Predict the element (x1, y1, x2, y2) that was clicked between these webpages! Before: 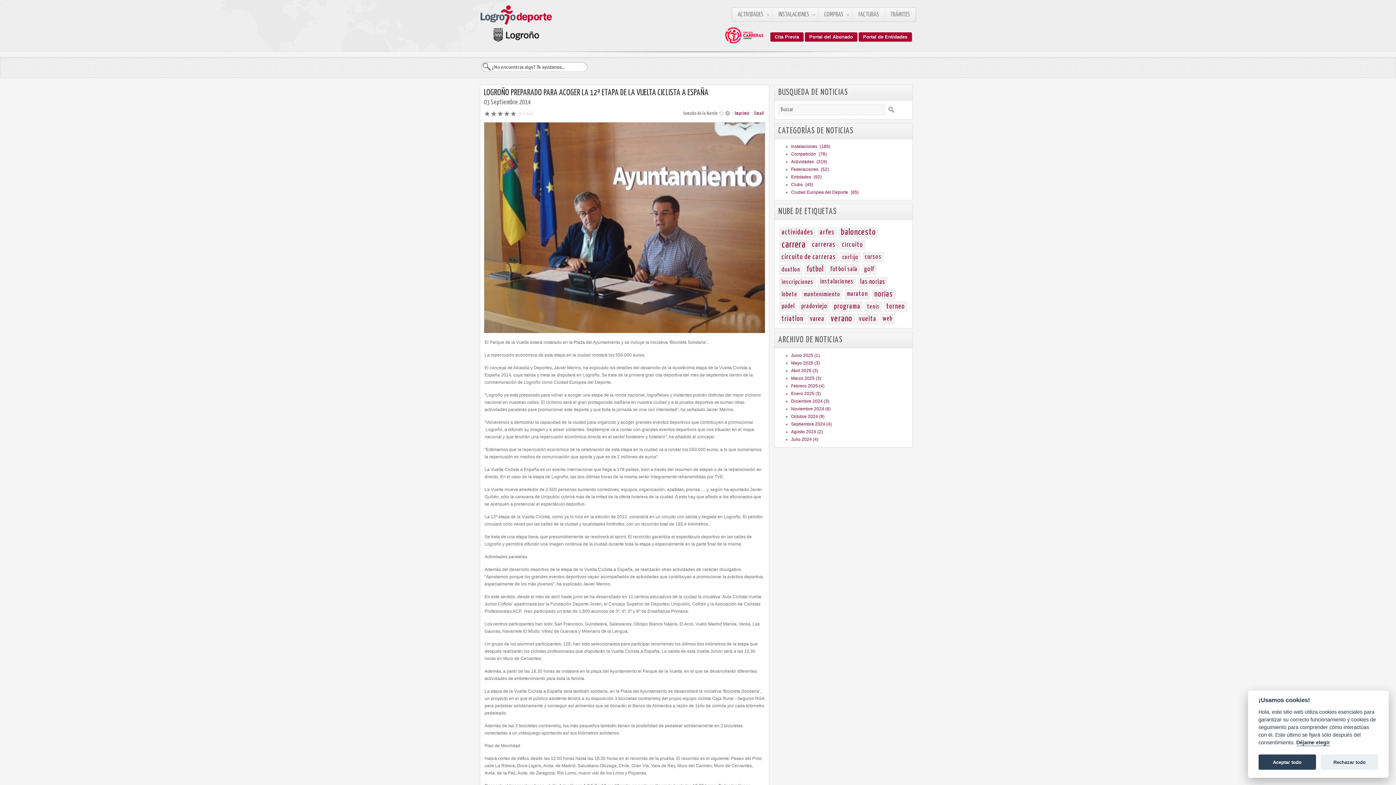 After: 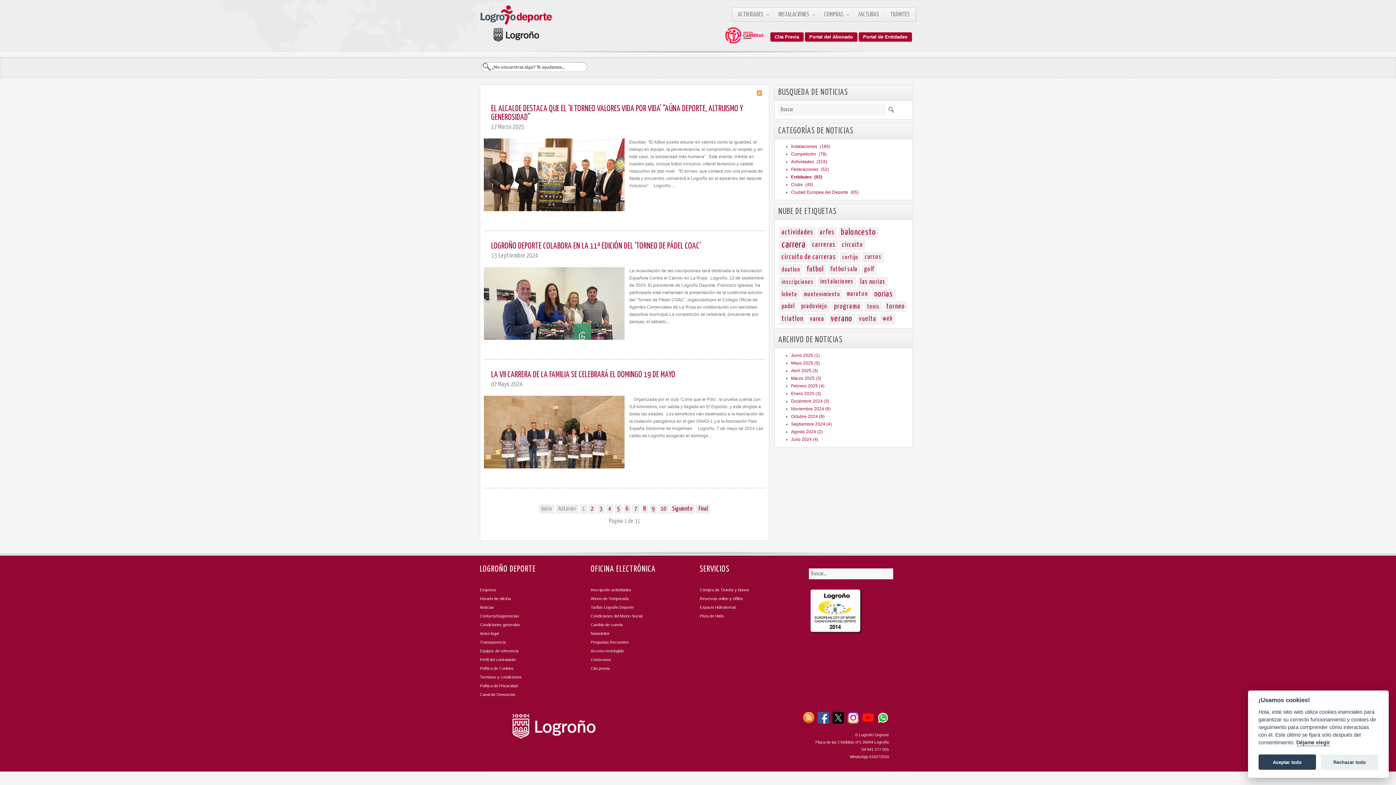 Action: label: Entidades (92) bbox: (791, 174, 821, 179)